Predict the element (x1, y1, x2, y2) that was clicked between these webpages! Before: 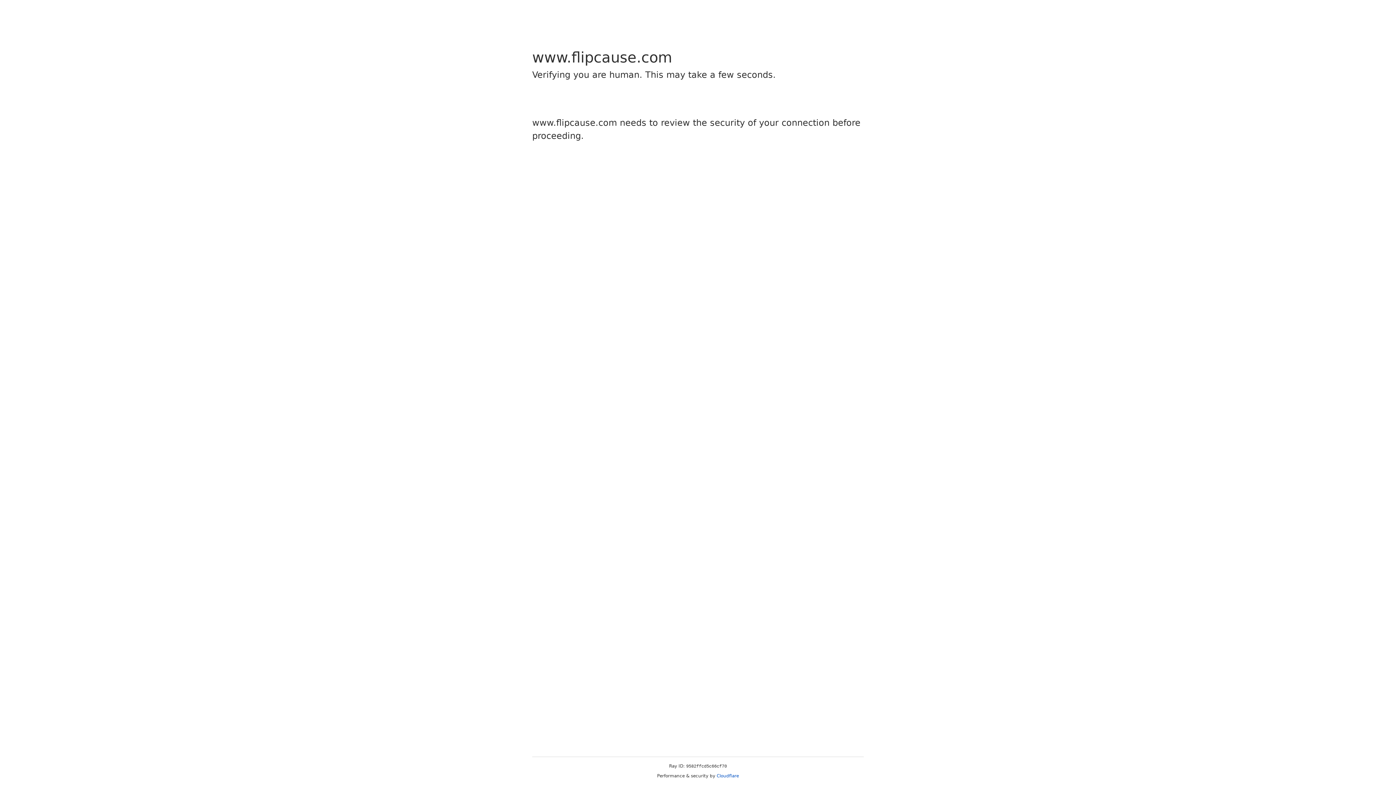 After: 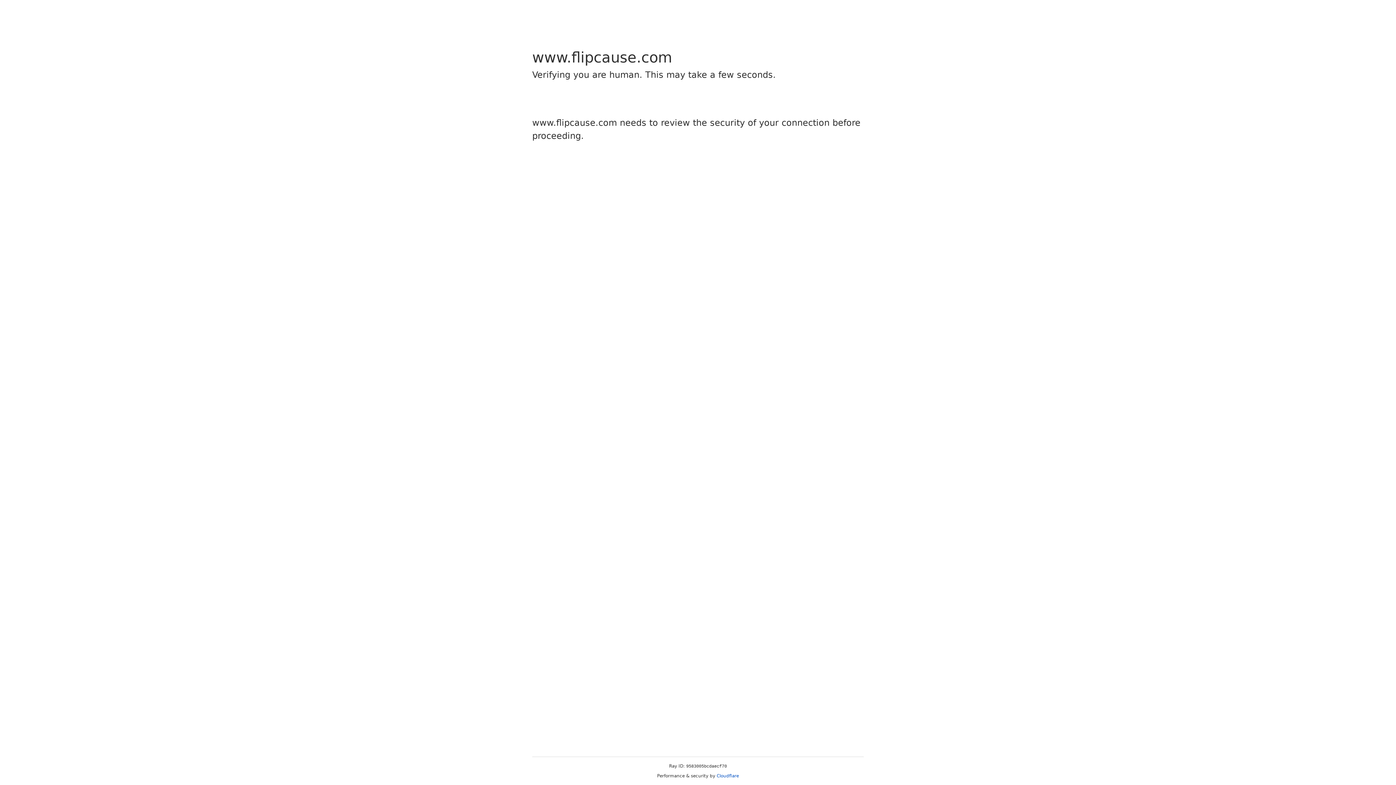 Action: bbox: (716, 773, 739, 778) label: Cloudflare